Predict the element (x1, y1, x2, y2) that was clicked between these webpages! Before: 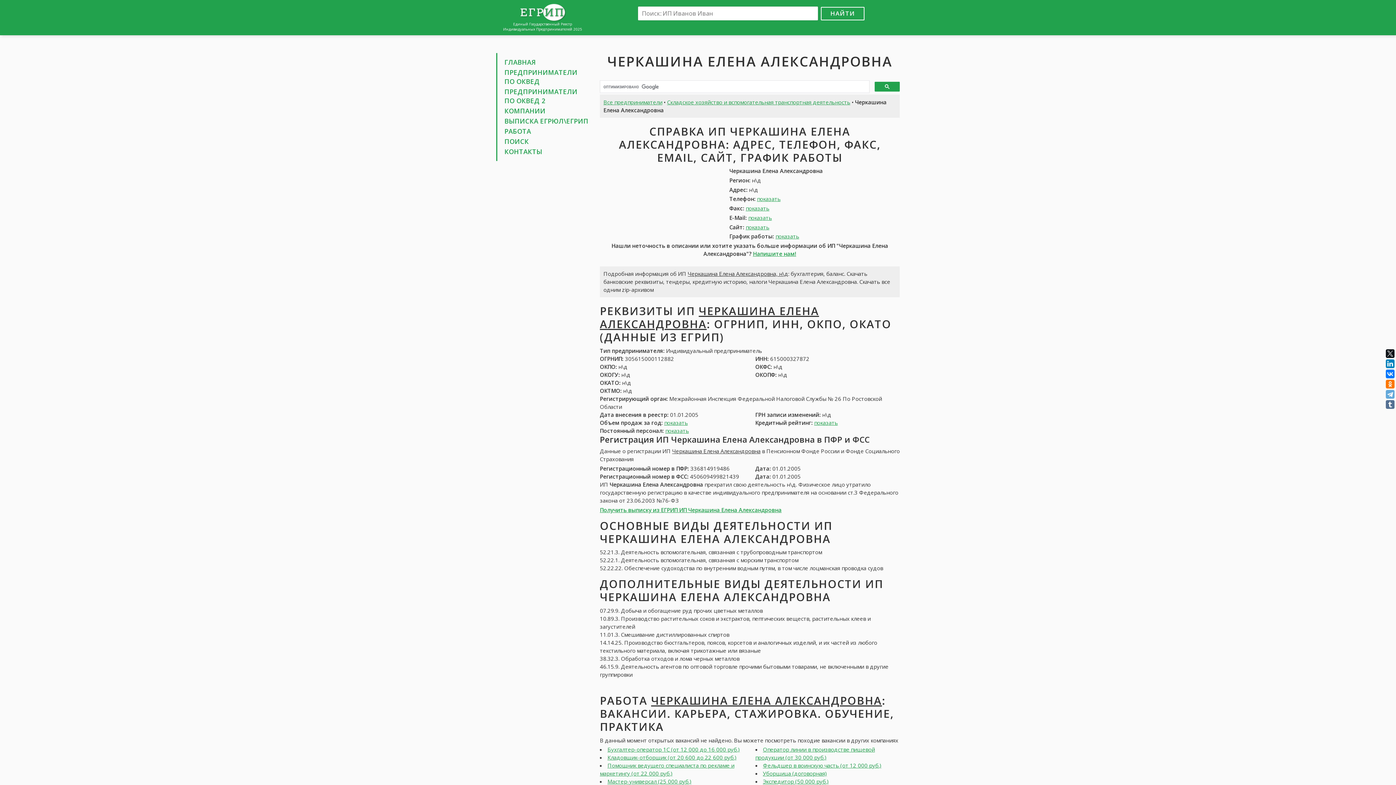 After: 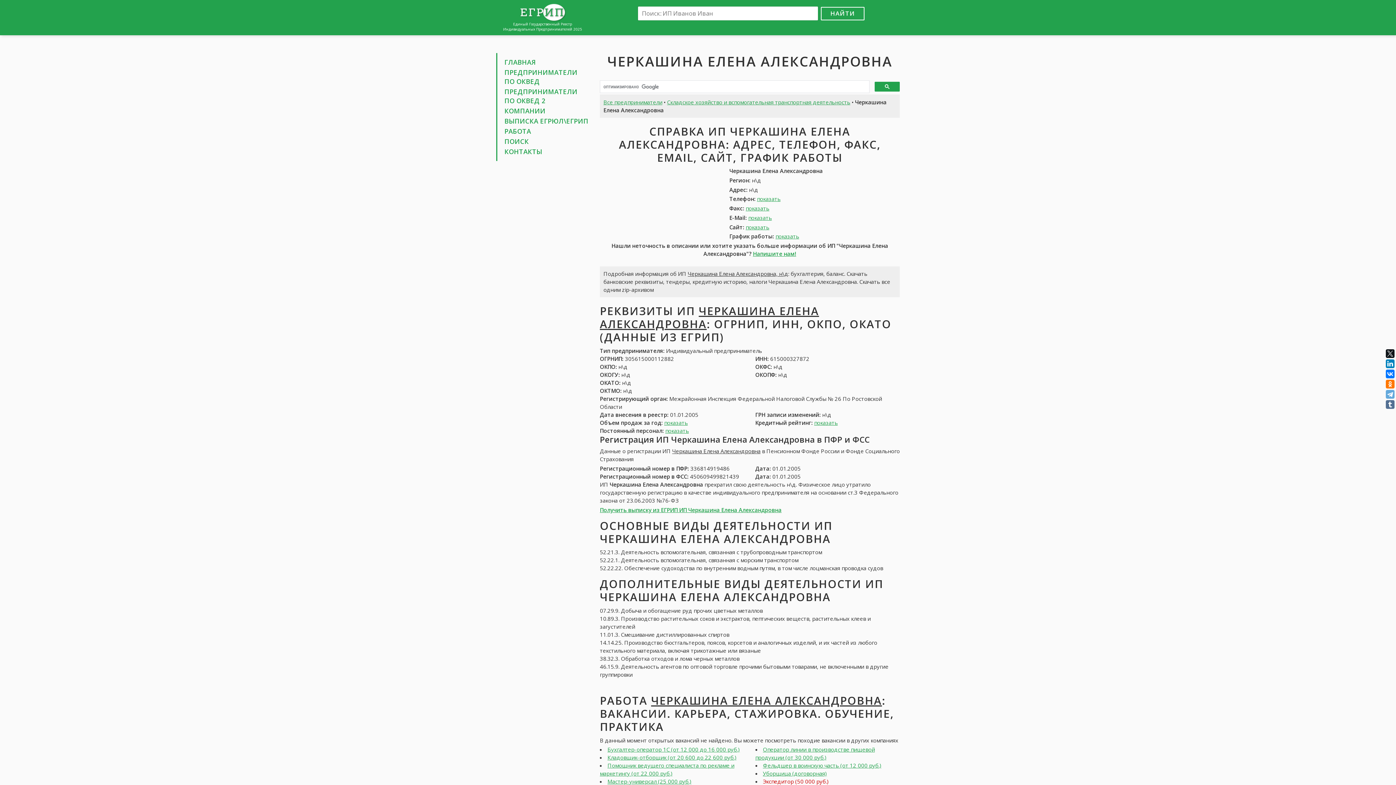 Action: label: Экспедитор (50 000 руб.) bbox: (763, 778, 828, 785)